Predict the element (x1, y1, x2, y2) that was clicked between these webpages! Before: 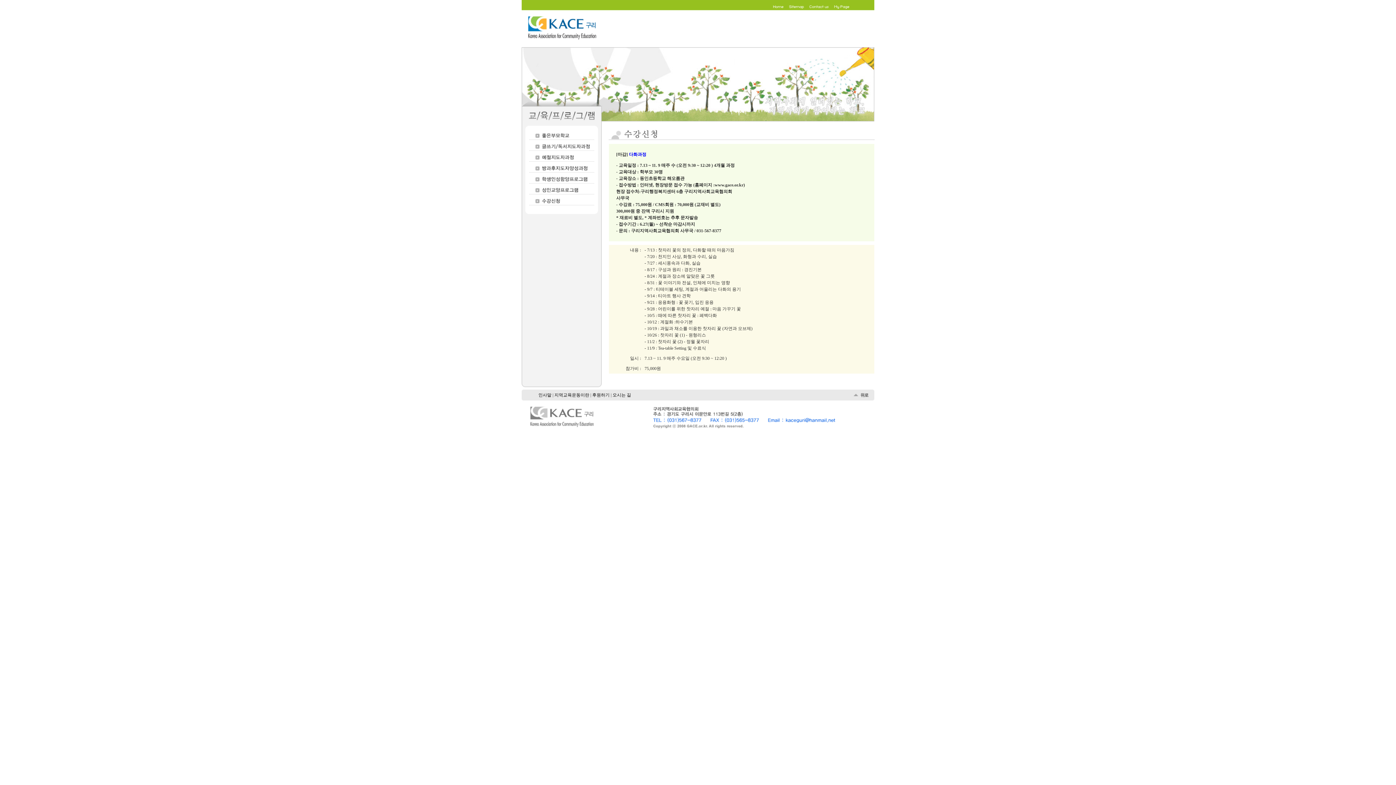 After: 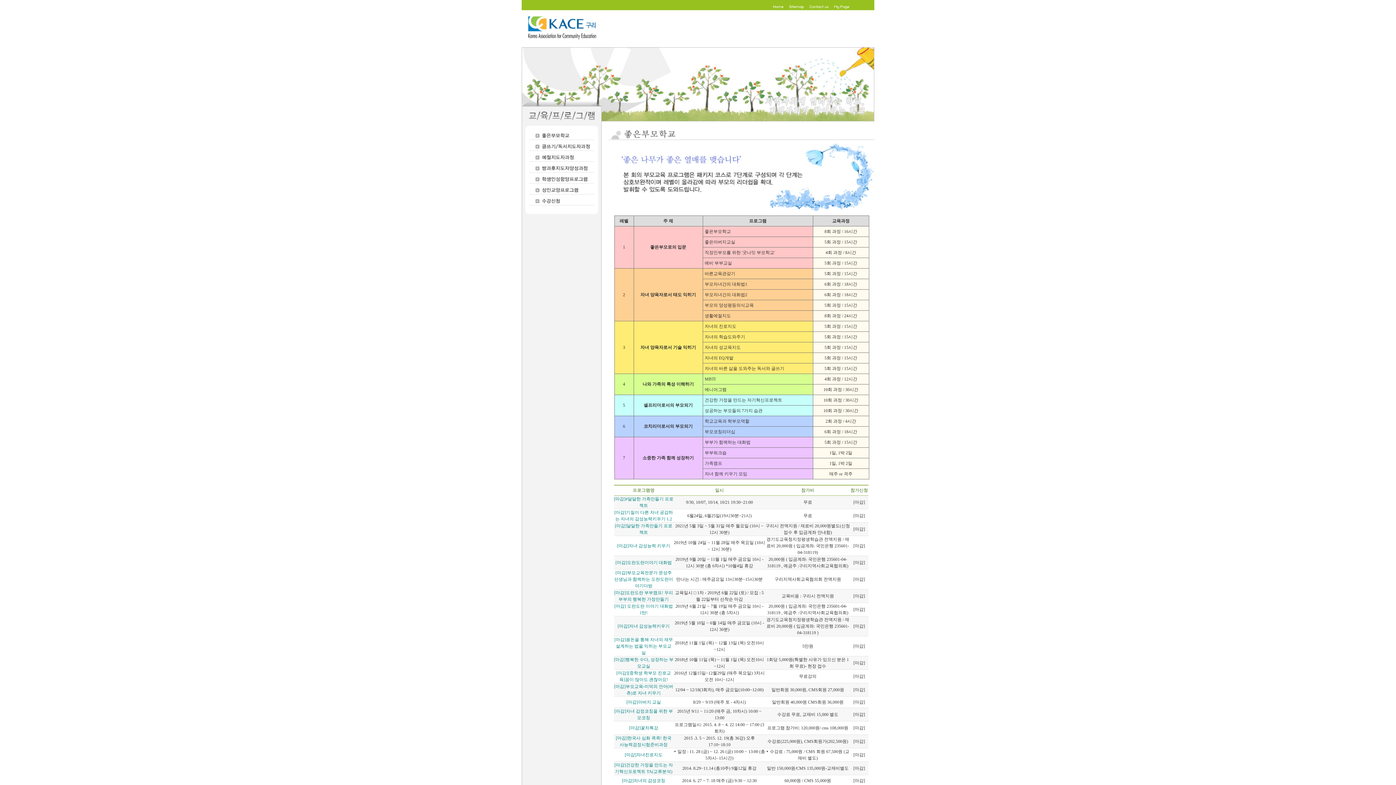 Action: bbox: (528, 136, 595, 141)